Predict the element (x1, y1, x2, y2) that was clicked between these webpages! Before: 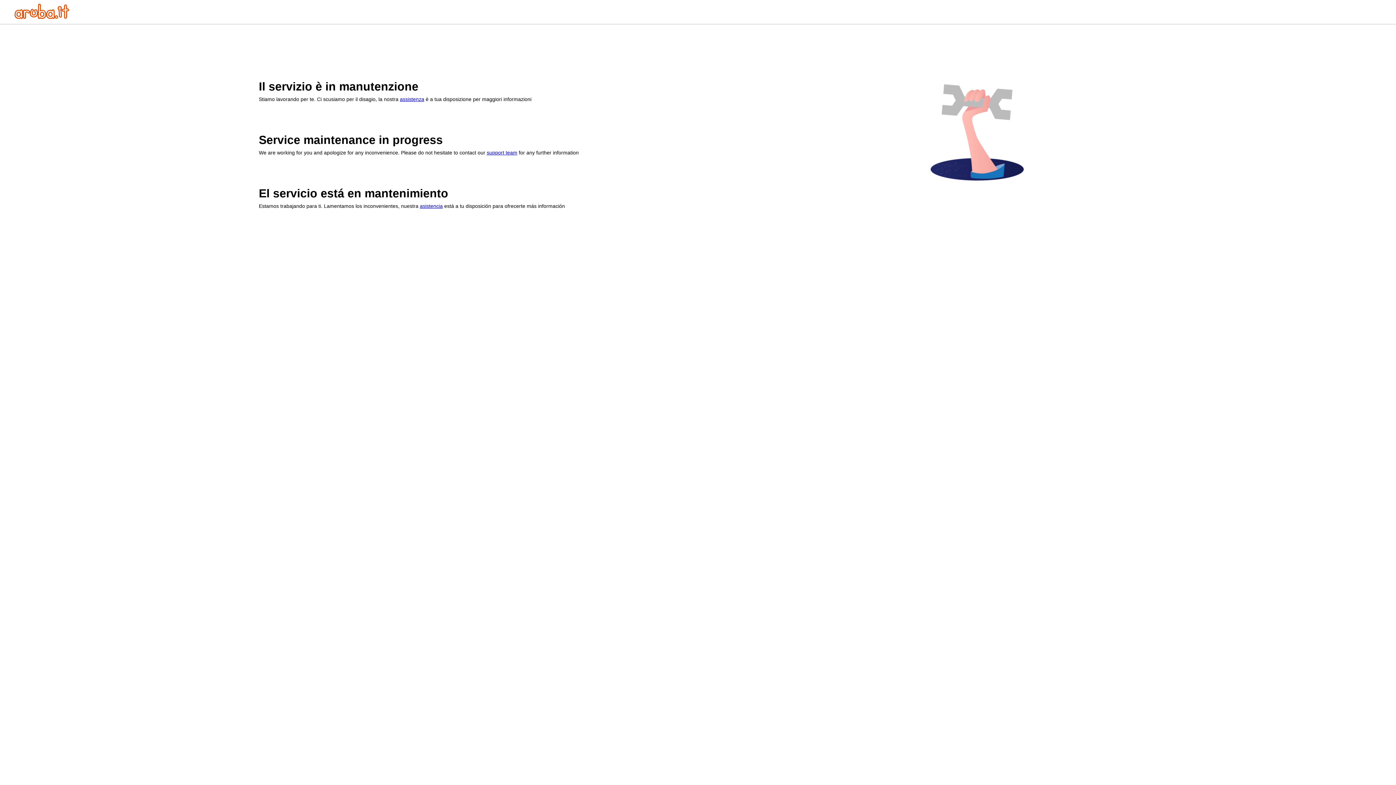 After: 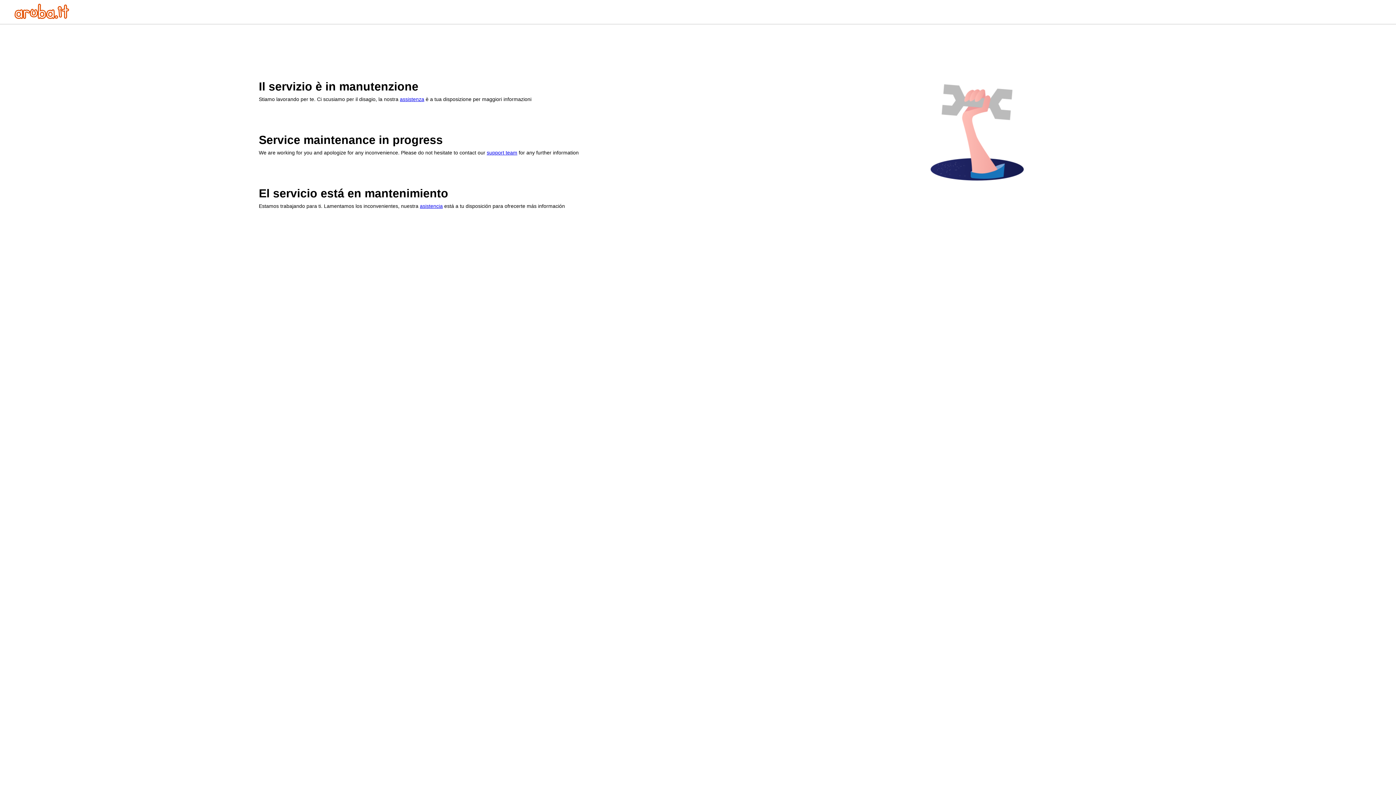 Action: bbox: (14, 13, 69, 20)